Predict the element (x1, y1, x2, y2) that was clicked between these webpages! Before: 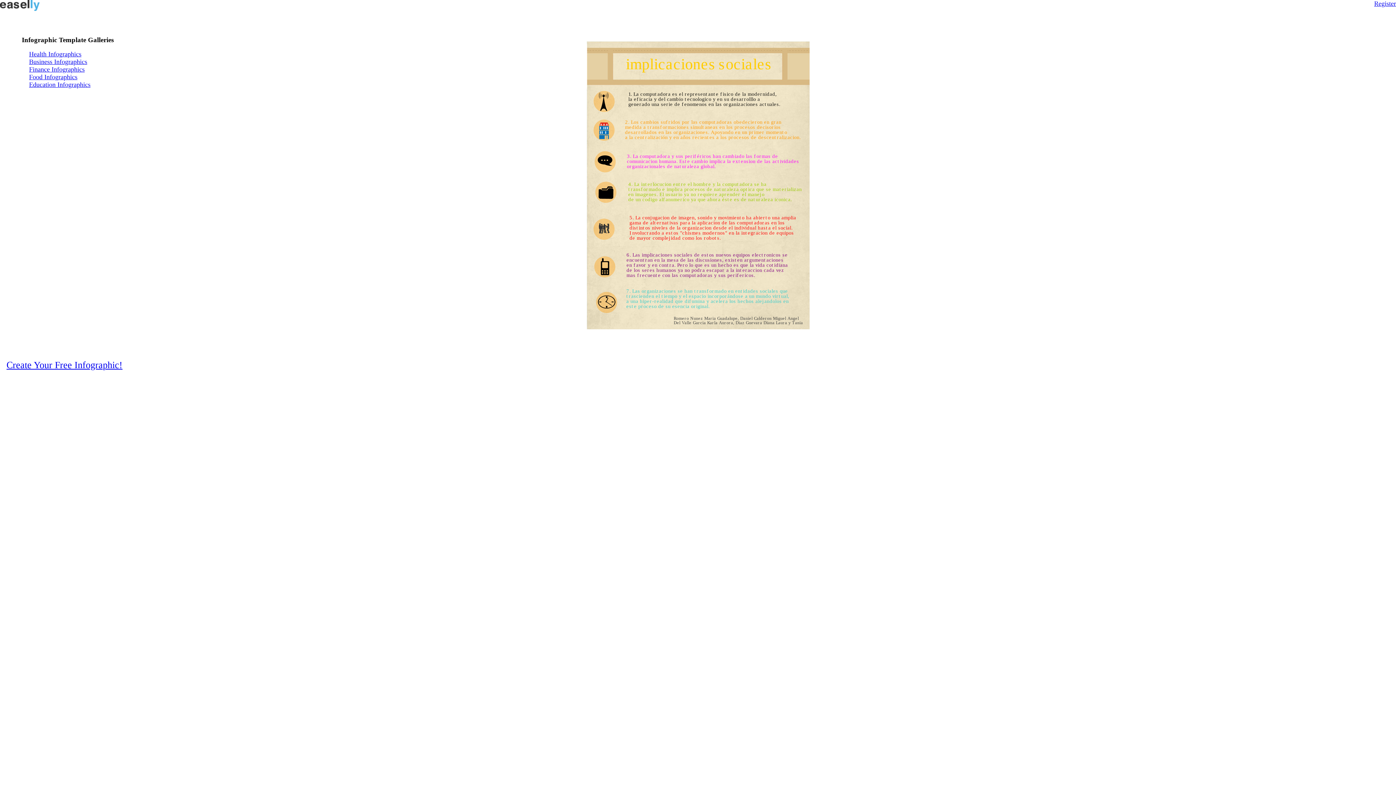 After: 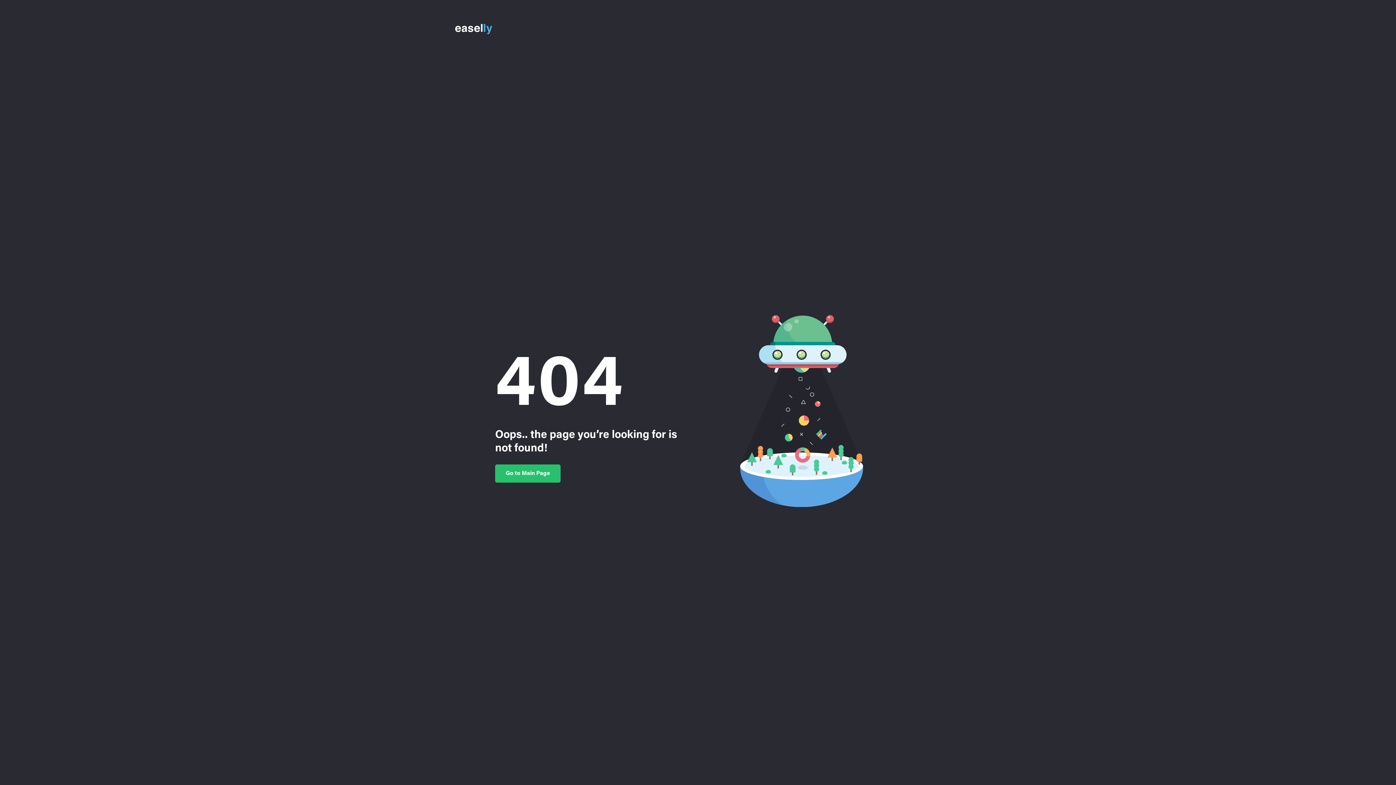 Action: label: Finance Infographics bbox: (29, 65, 84, 73)